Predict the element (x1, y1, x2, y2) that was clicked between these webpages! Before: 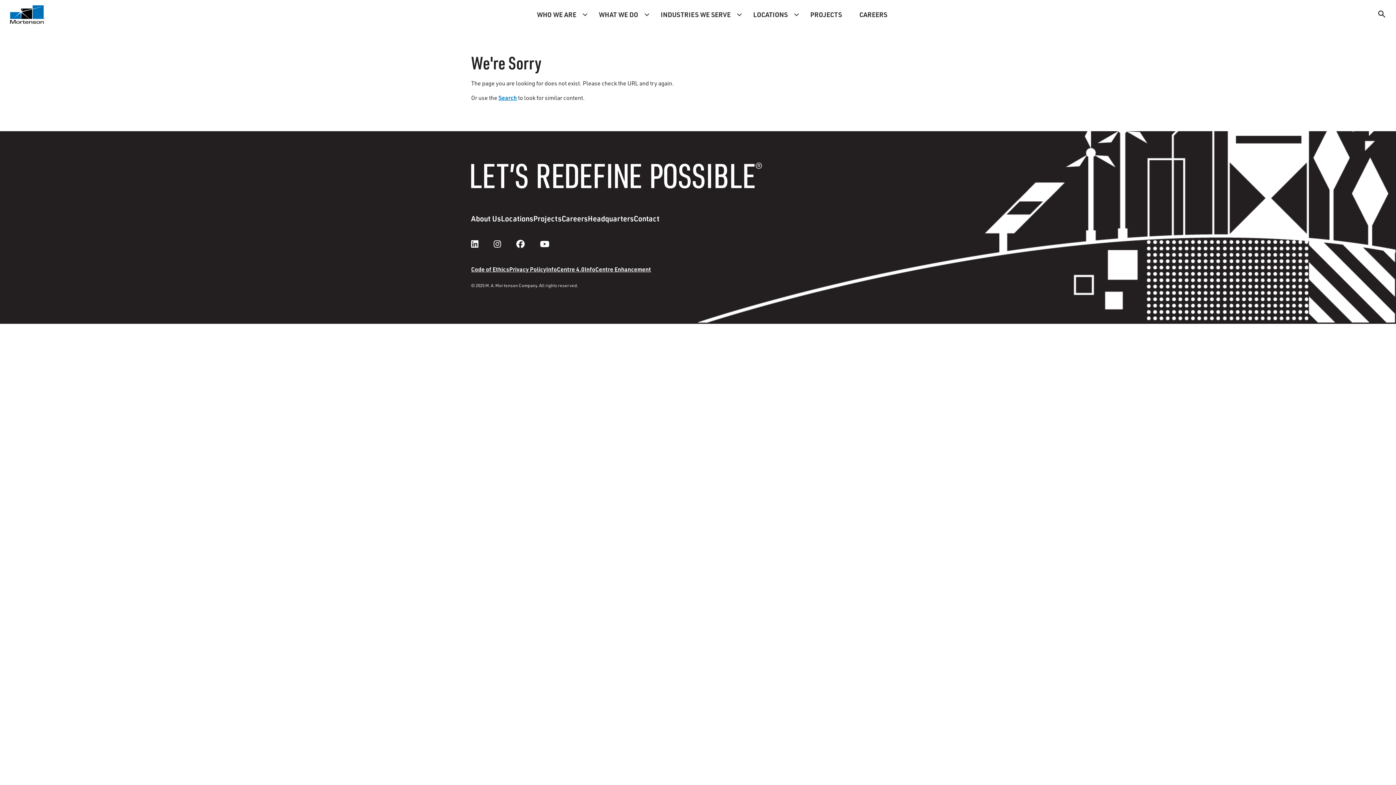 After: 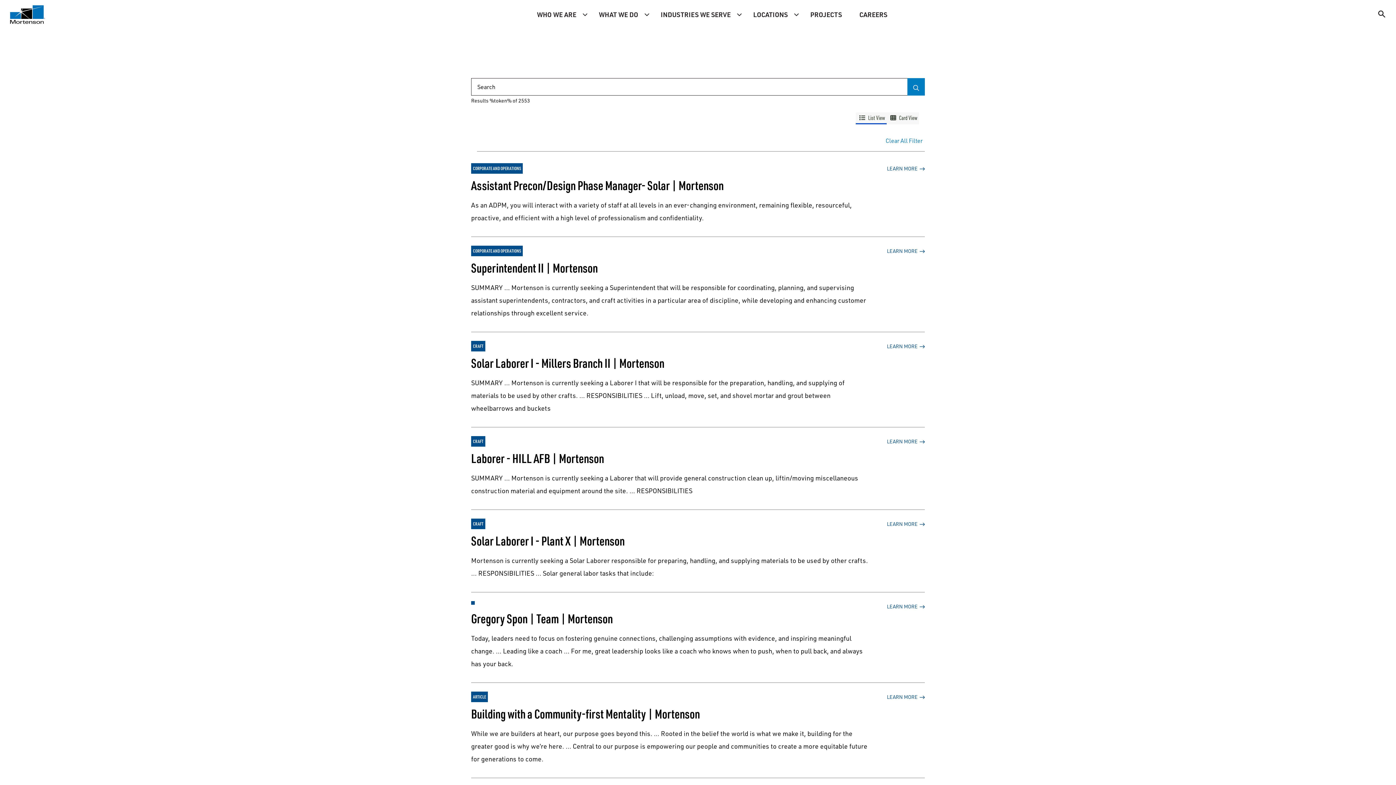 Action: label: Search bbox: (1373, 7, 1390, 22)